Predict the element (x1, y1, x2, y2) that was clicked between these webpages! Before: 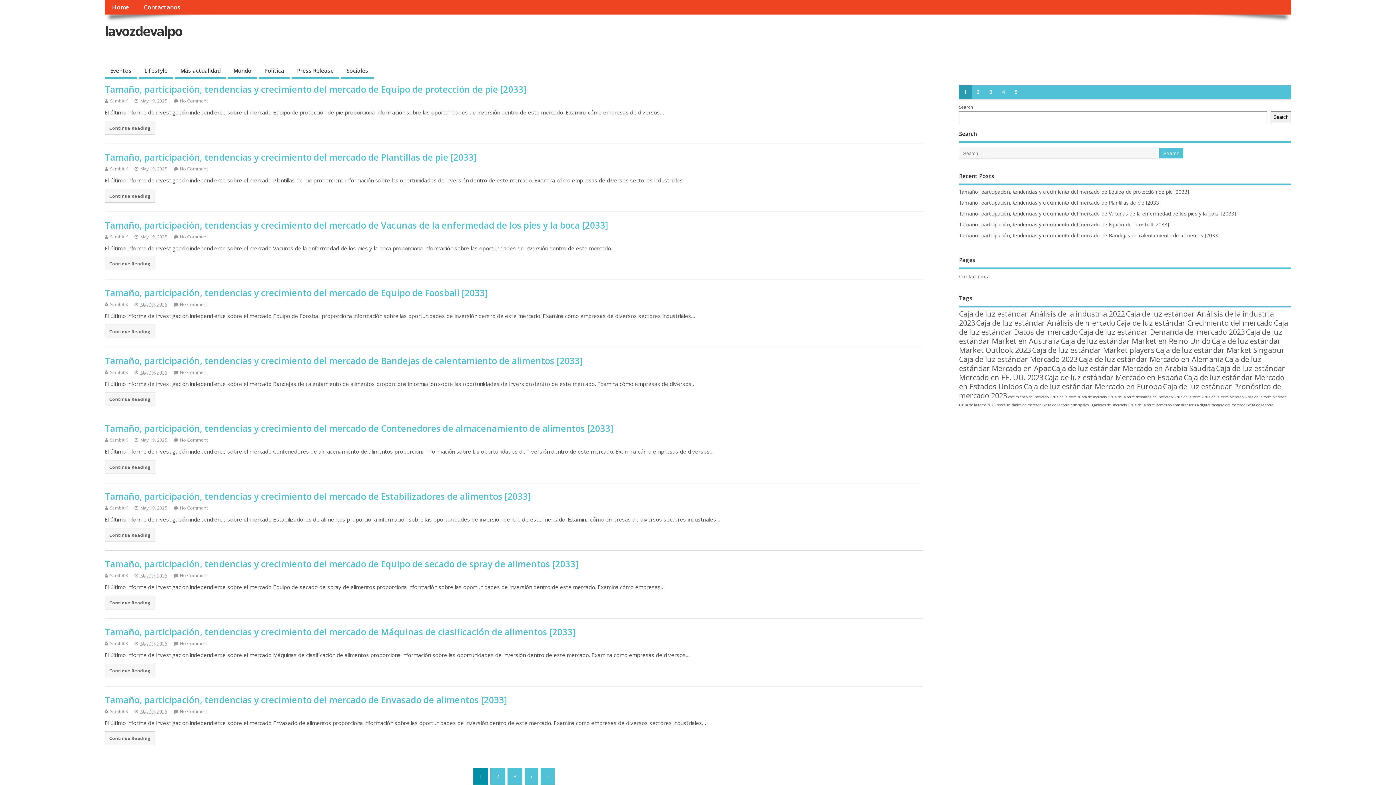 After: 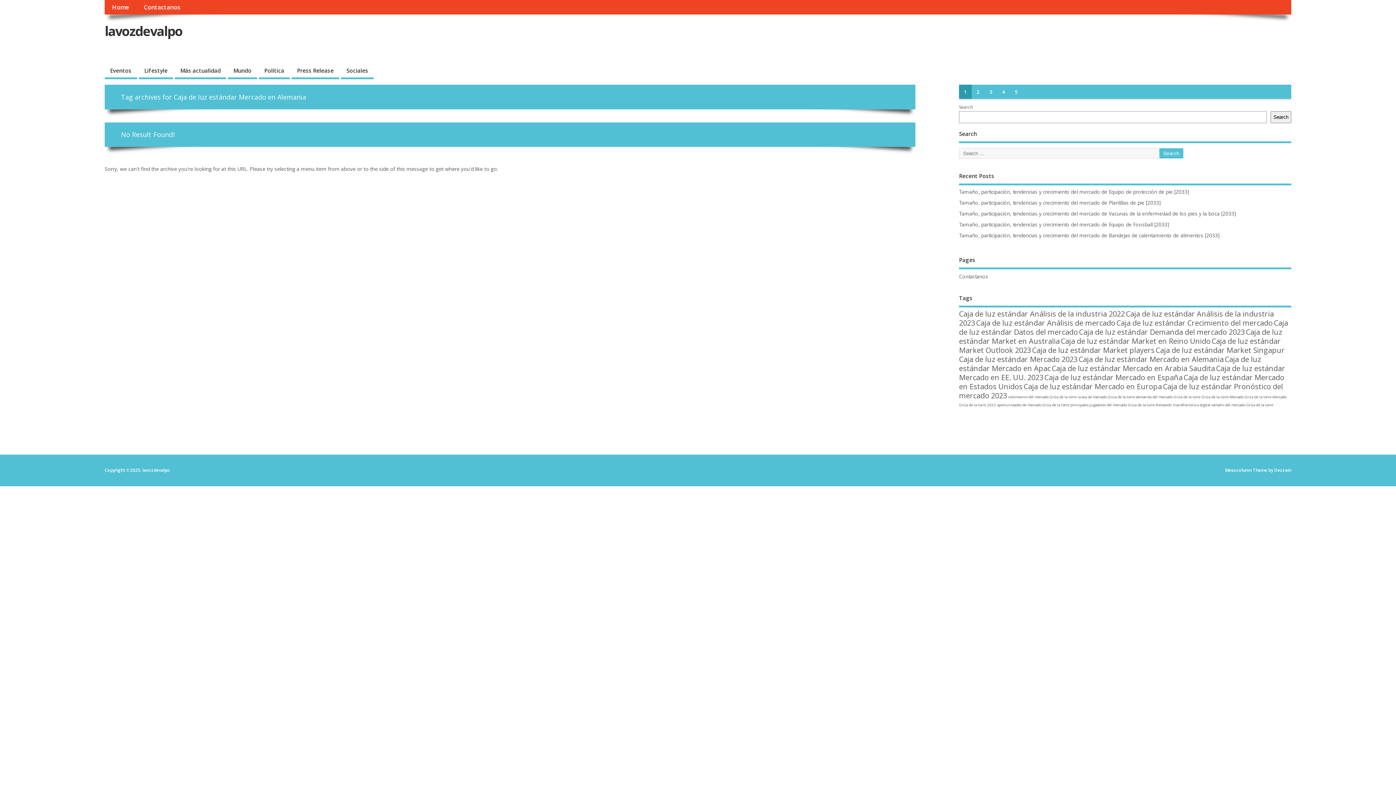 Action: label: Caja de luz estándar Mercado en Alemania (2 items) bbox: (1078, 354, 1224, 364)